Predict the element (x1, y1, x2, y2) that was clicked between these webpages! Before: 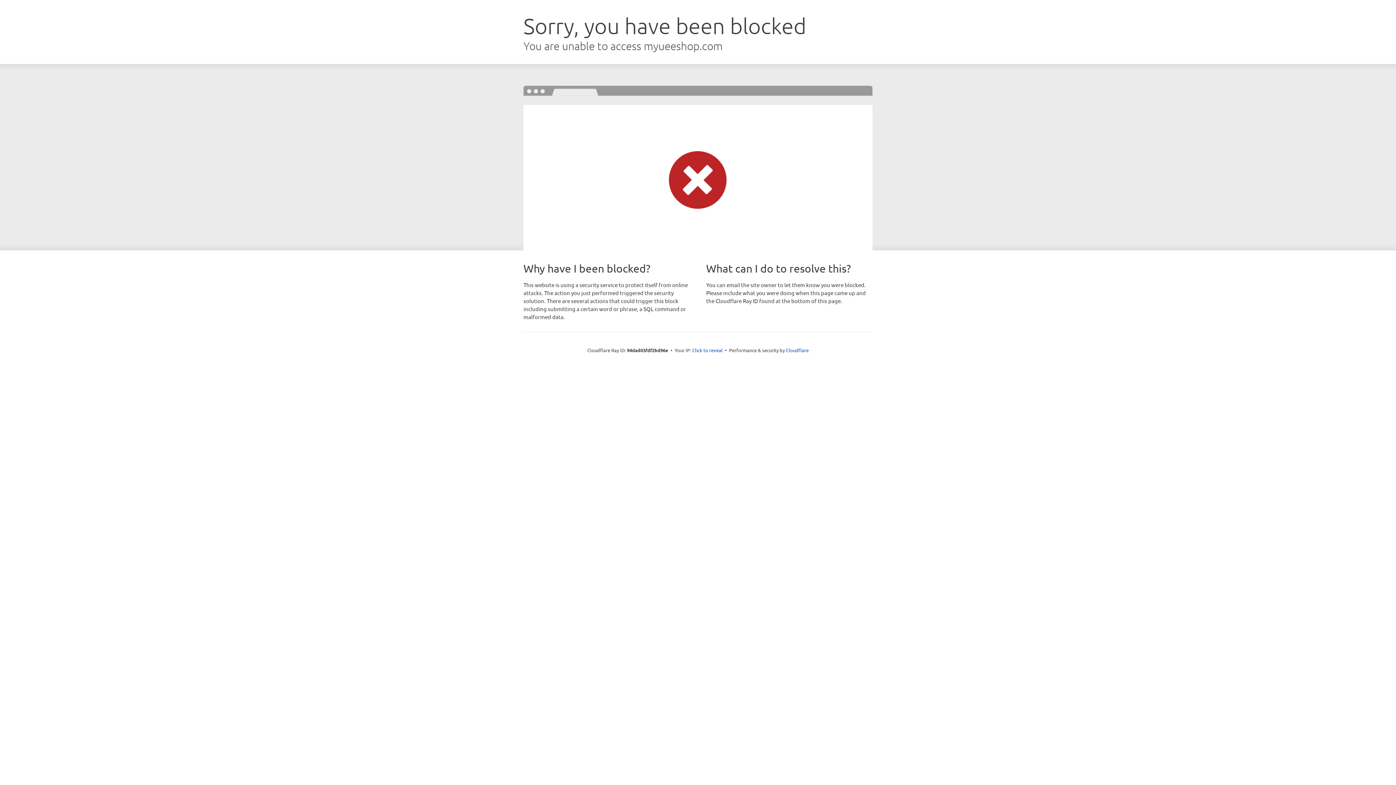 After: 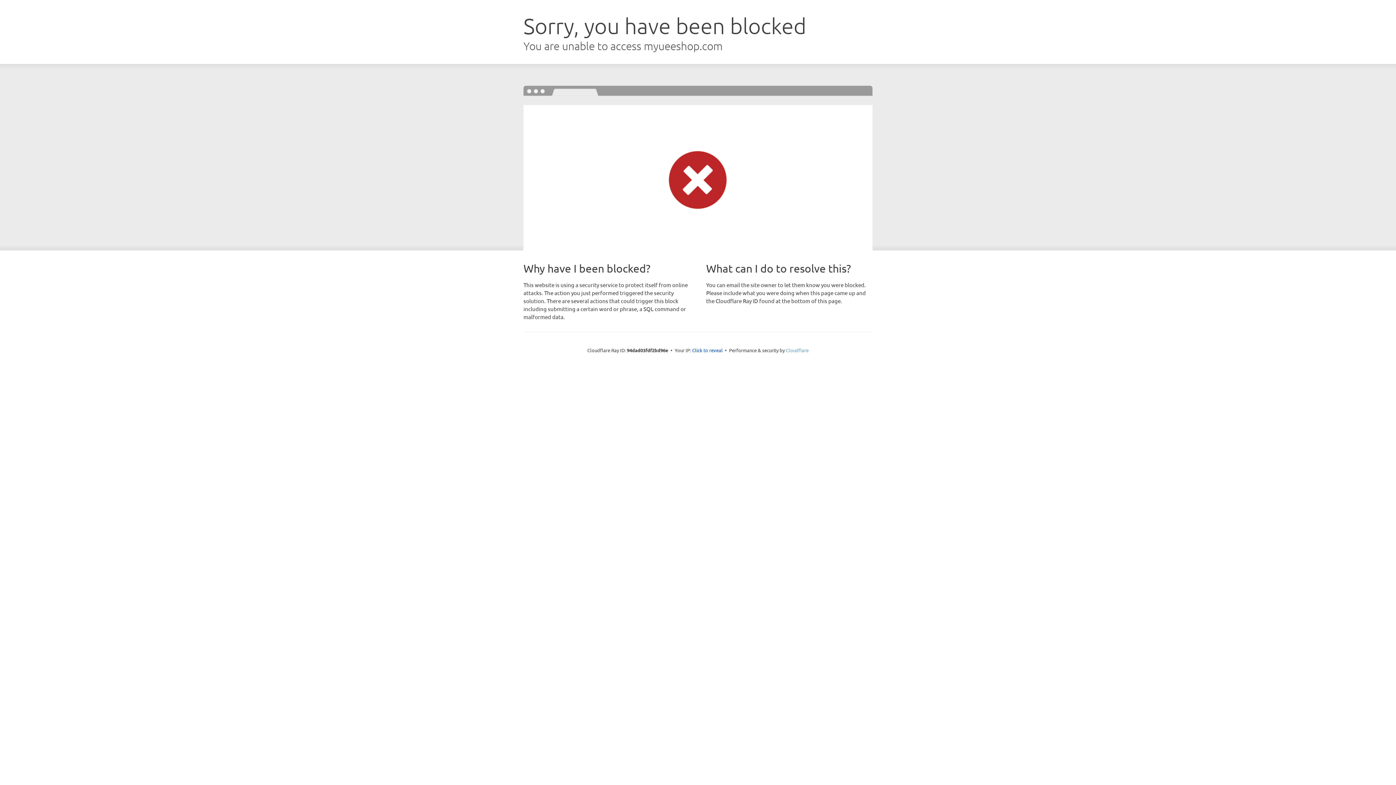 Action: bbox: (786, 347, 808, 353) label: Cloudflare